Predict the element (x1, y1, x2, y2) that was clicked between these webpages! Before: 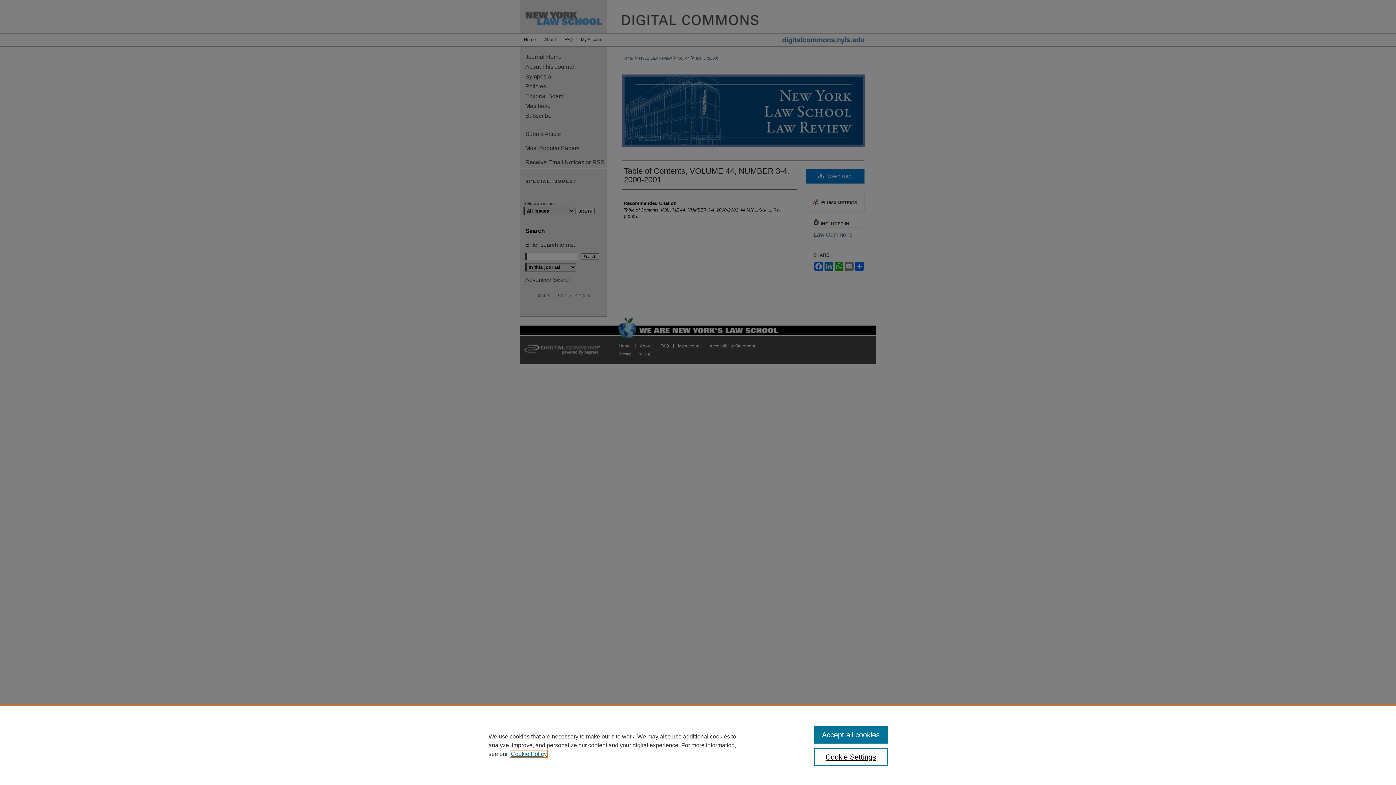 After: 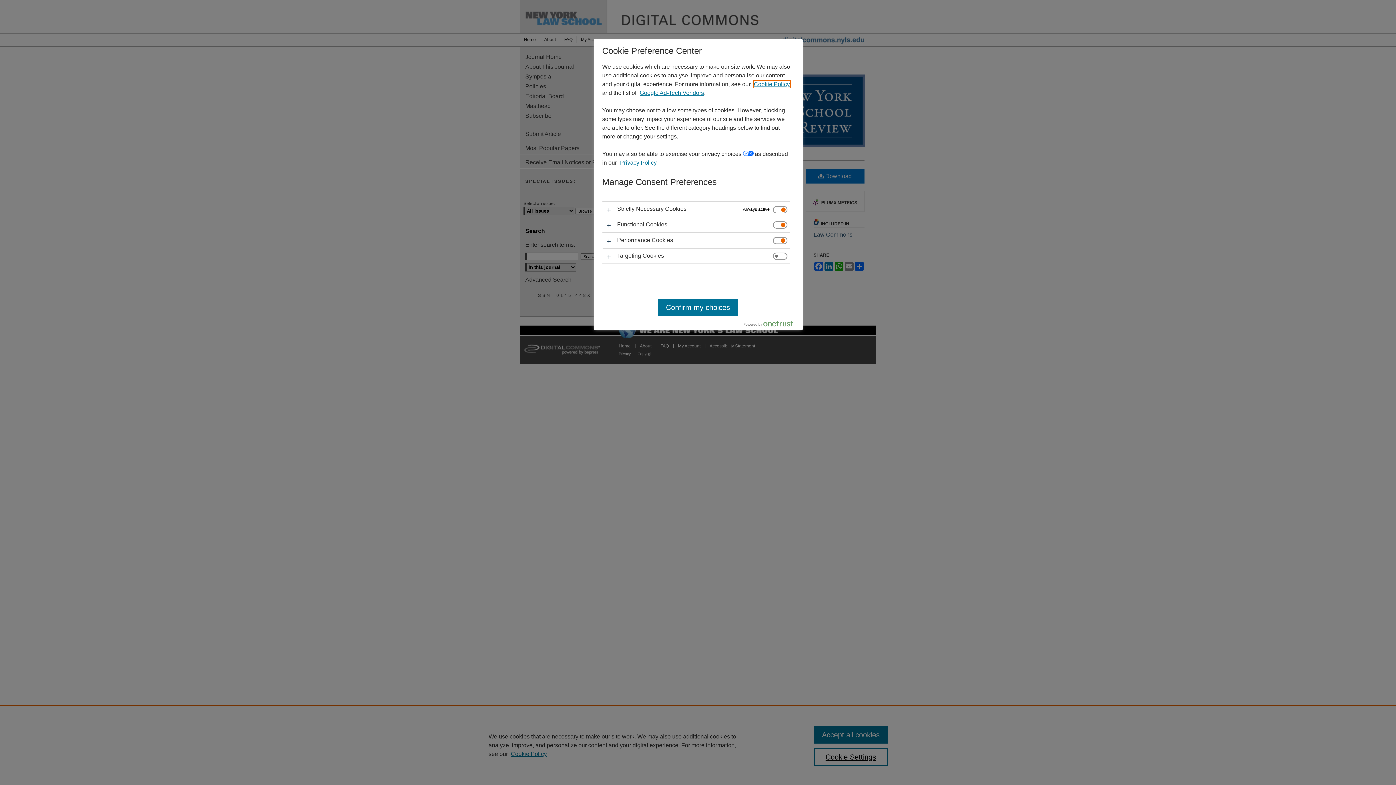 Action: bbox: (814, 748, 887, 766) label: Cookie Settings